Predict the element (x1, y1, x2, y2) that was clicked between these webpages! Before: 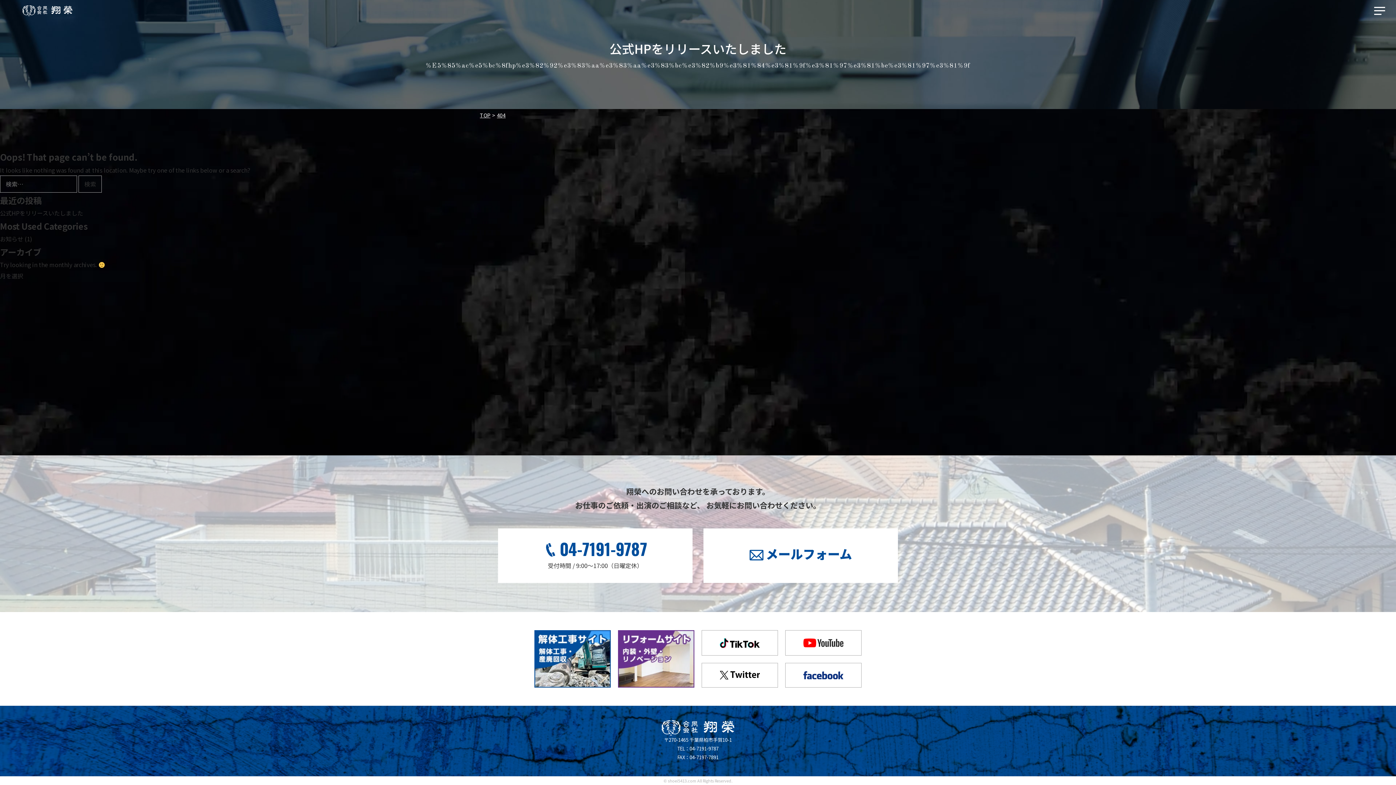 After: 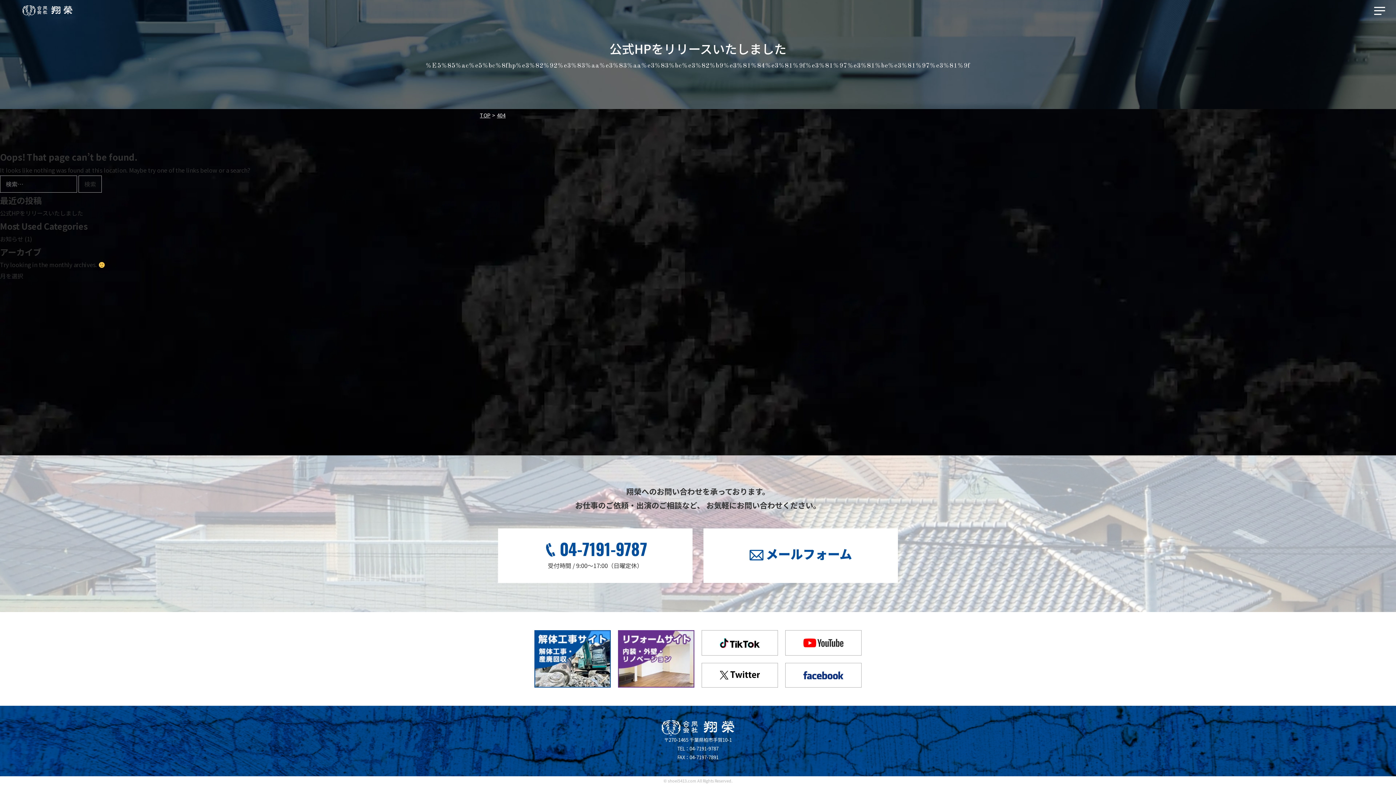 Action: bbox: (497, 111, 505, 118) label: 404